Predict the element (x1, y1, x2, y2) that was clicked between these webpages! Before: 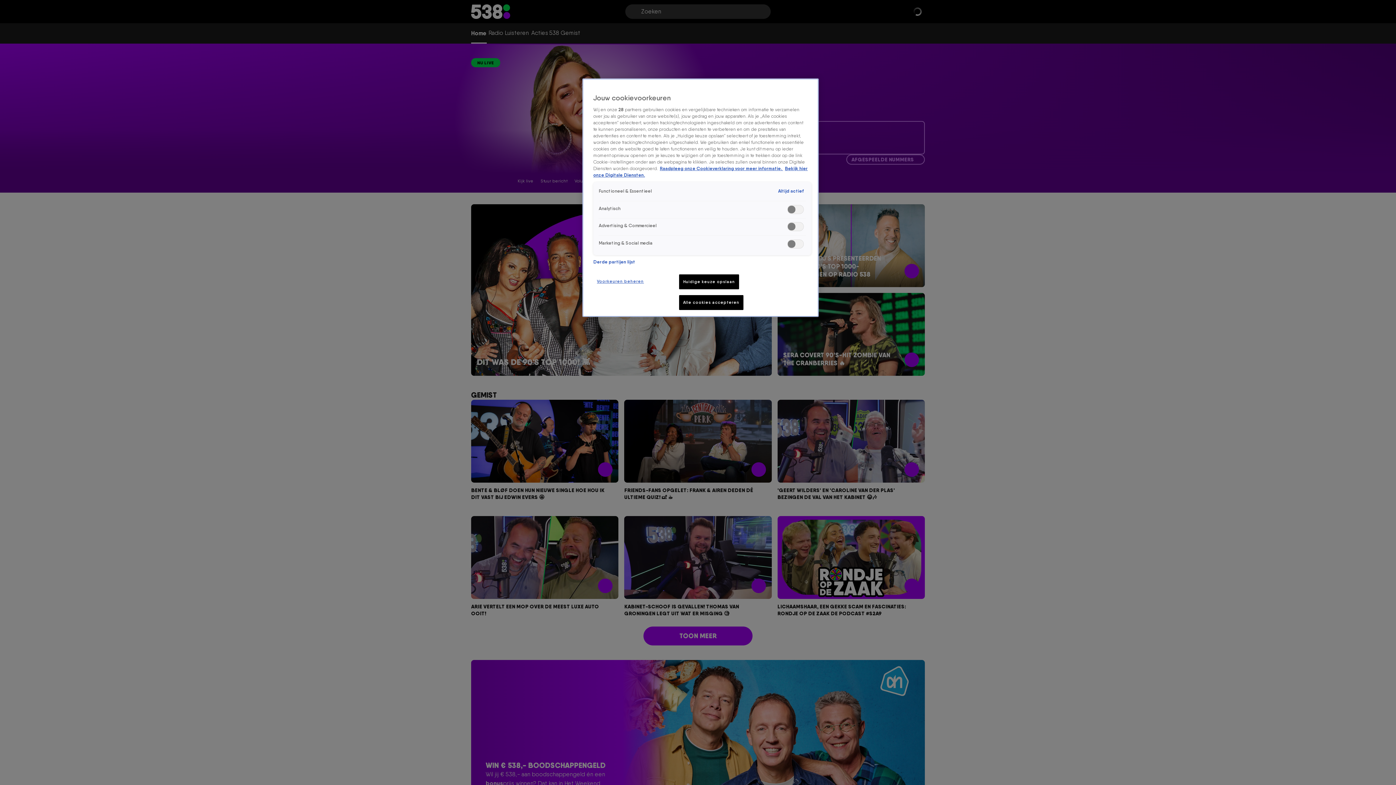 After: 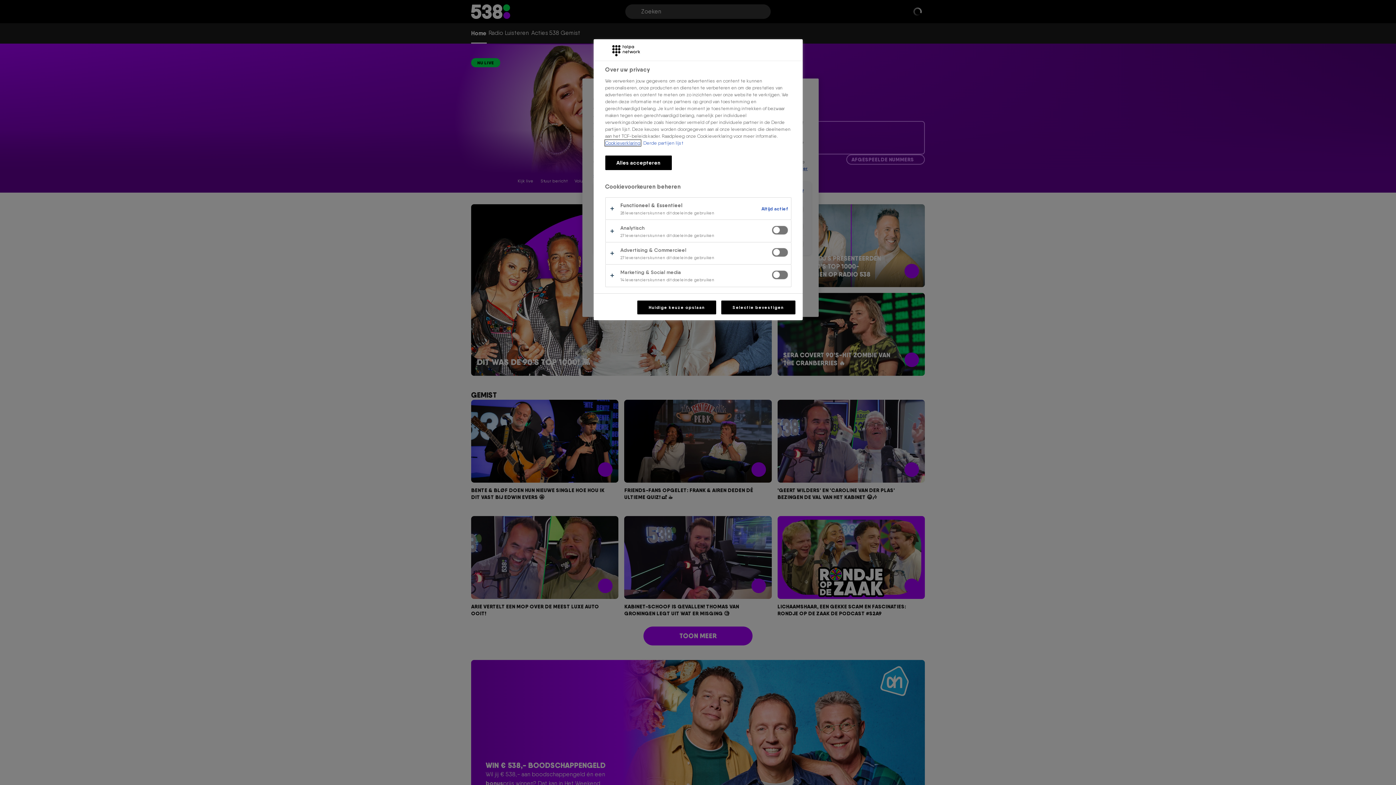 Action: bbox: (593, 274, 647, 288) label: Voorkeuren beheren